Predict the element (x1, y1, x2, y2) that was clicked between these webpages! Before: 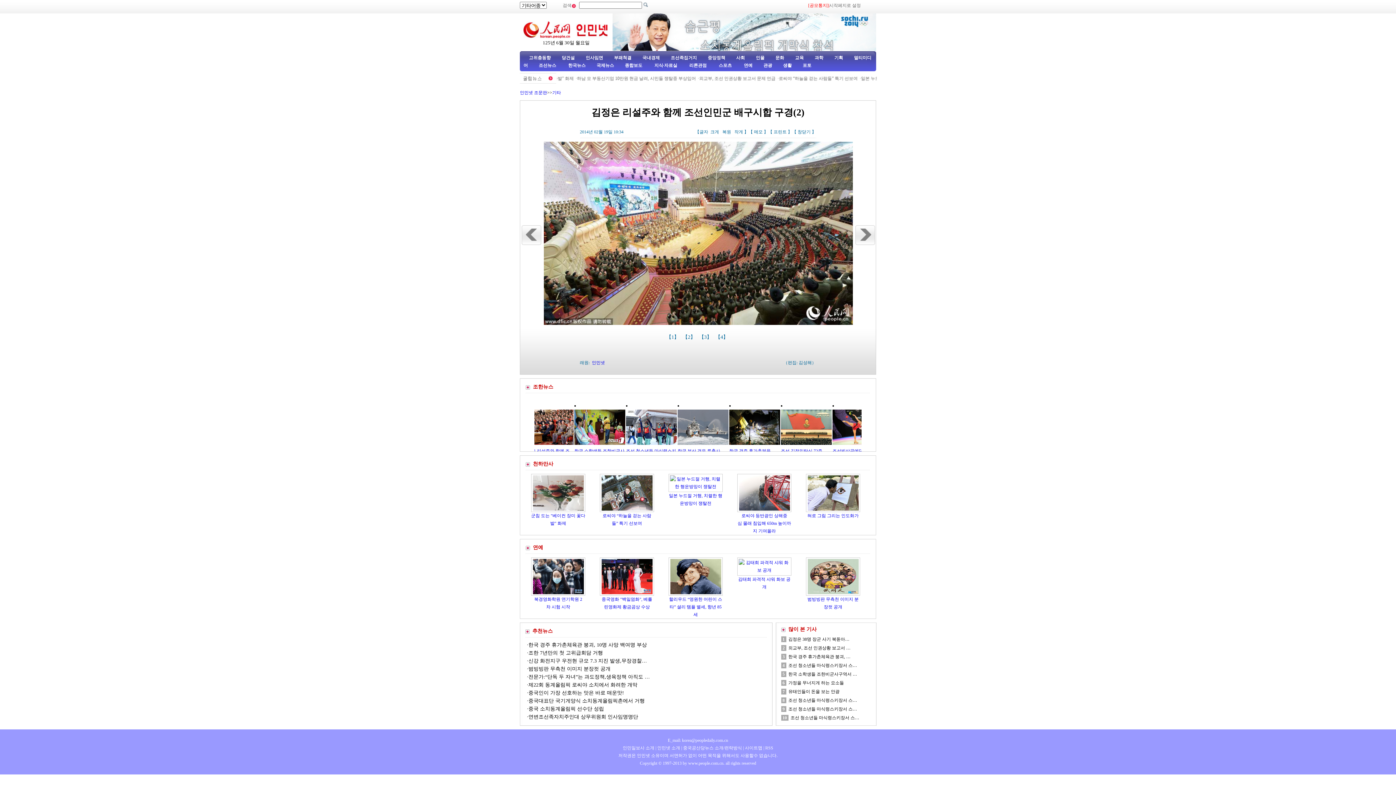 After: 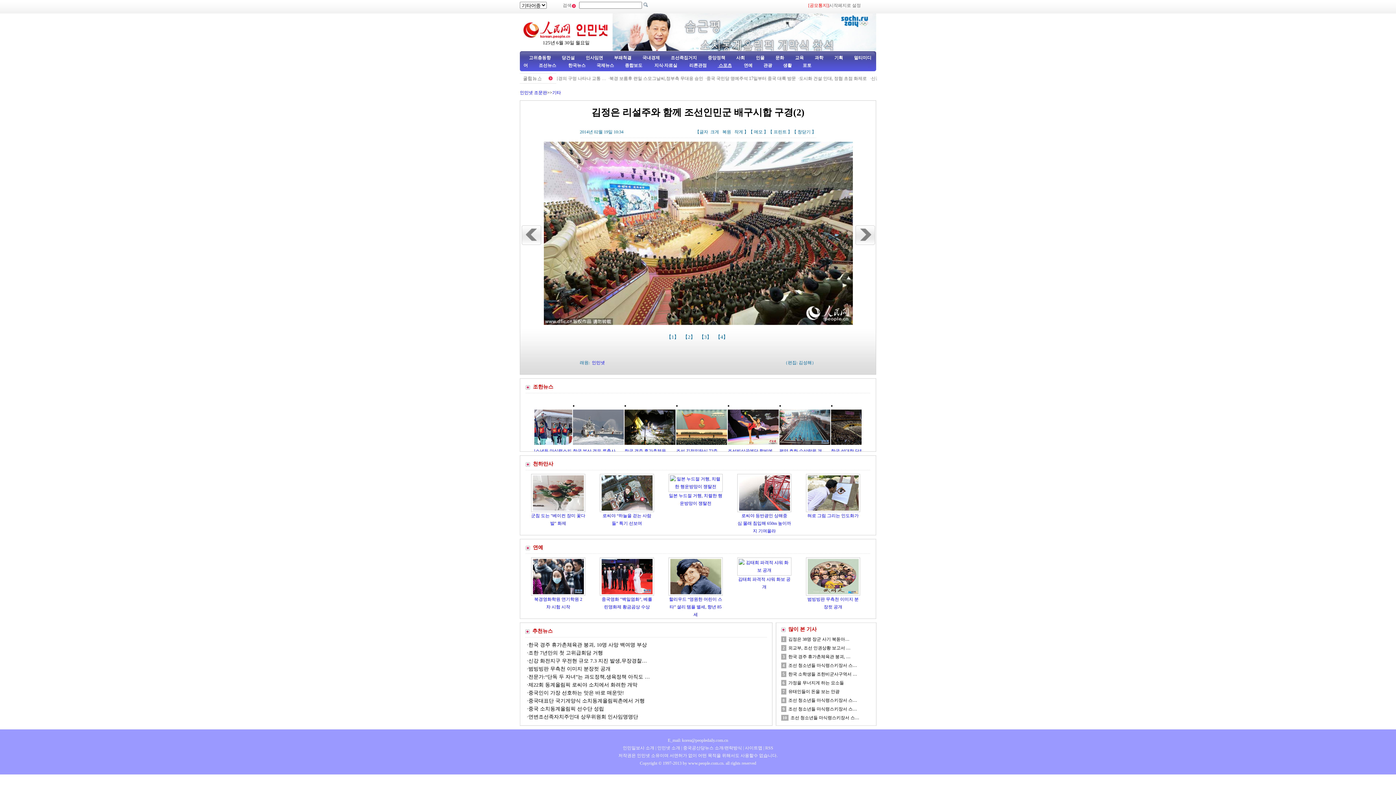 Action: label:  스포츠 bbox: (717, 62, 732, 68)